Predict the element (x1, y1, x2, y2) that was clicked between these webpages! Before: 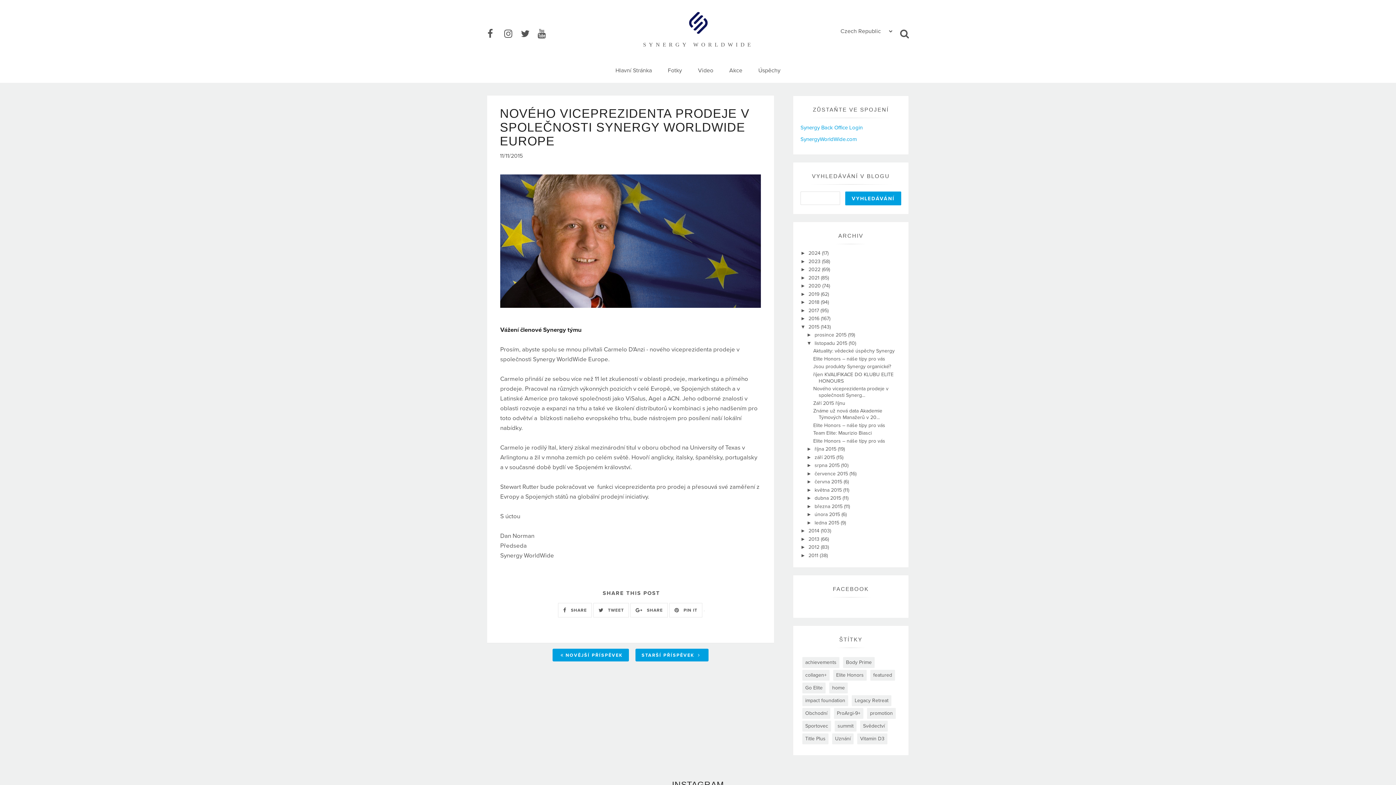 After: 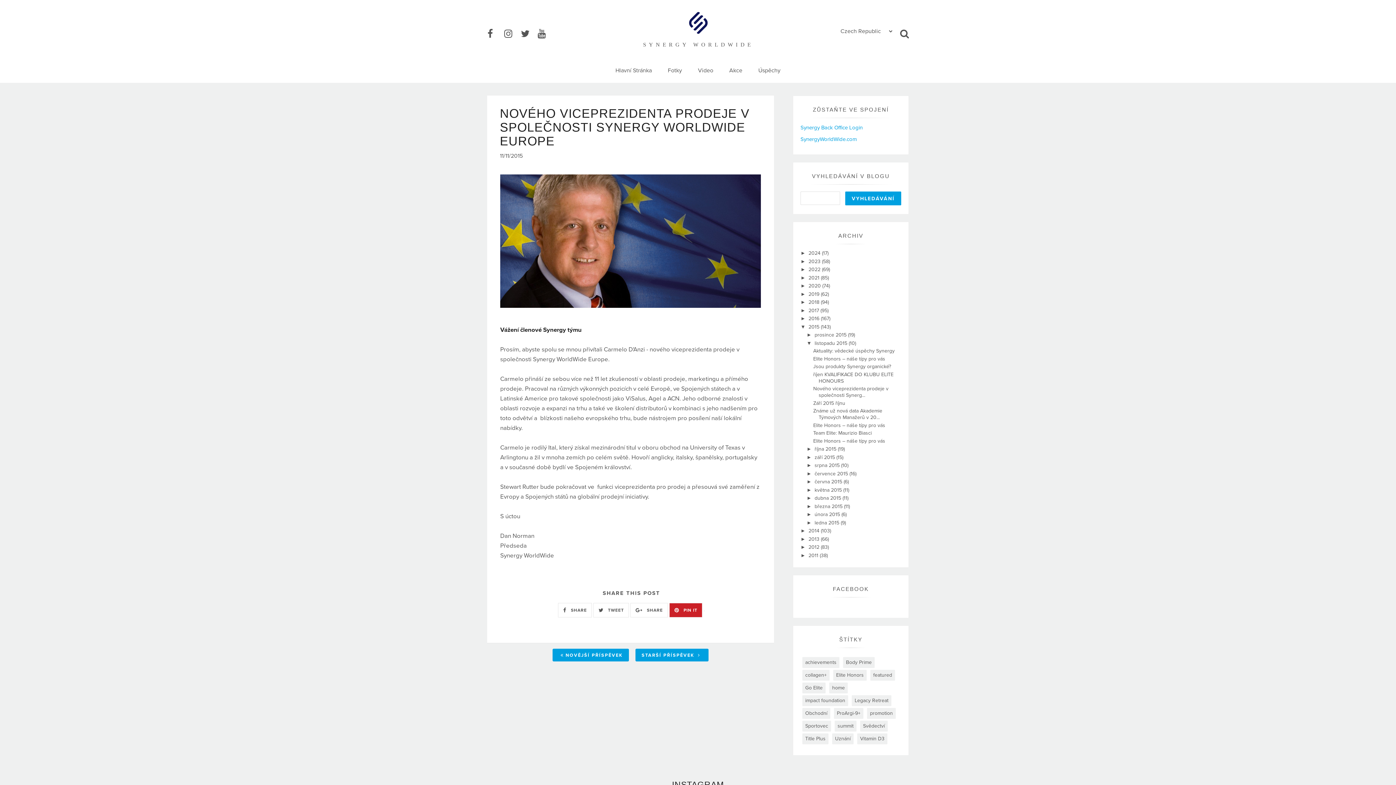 Action: bbox: (669, 603, 702, 617) label:  PIN IT